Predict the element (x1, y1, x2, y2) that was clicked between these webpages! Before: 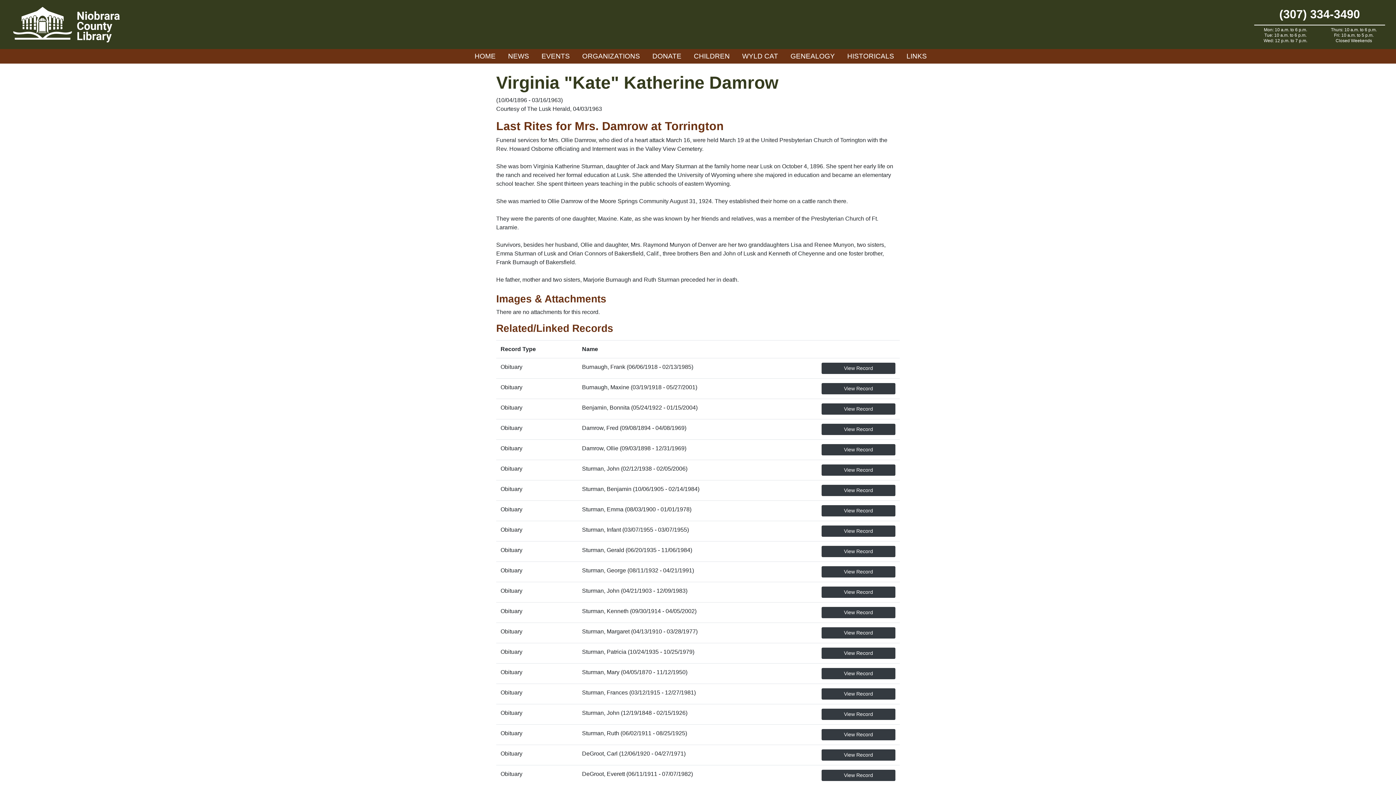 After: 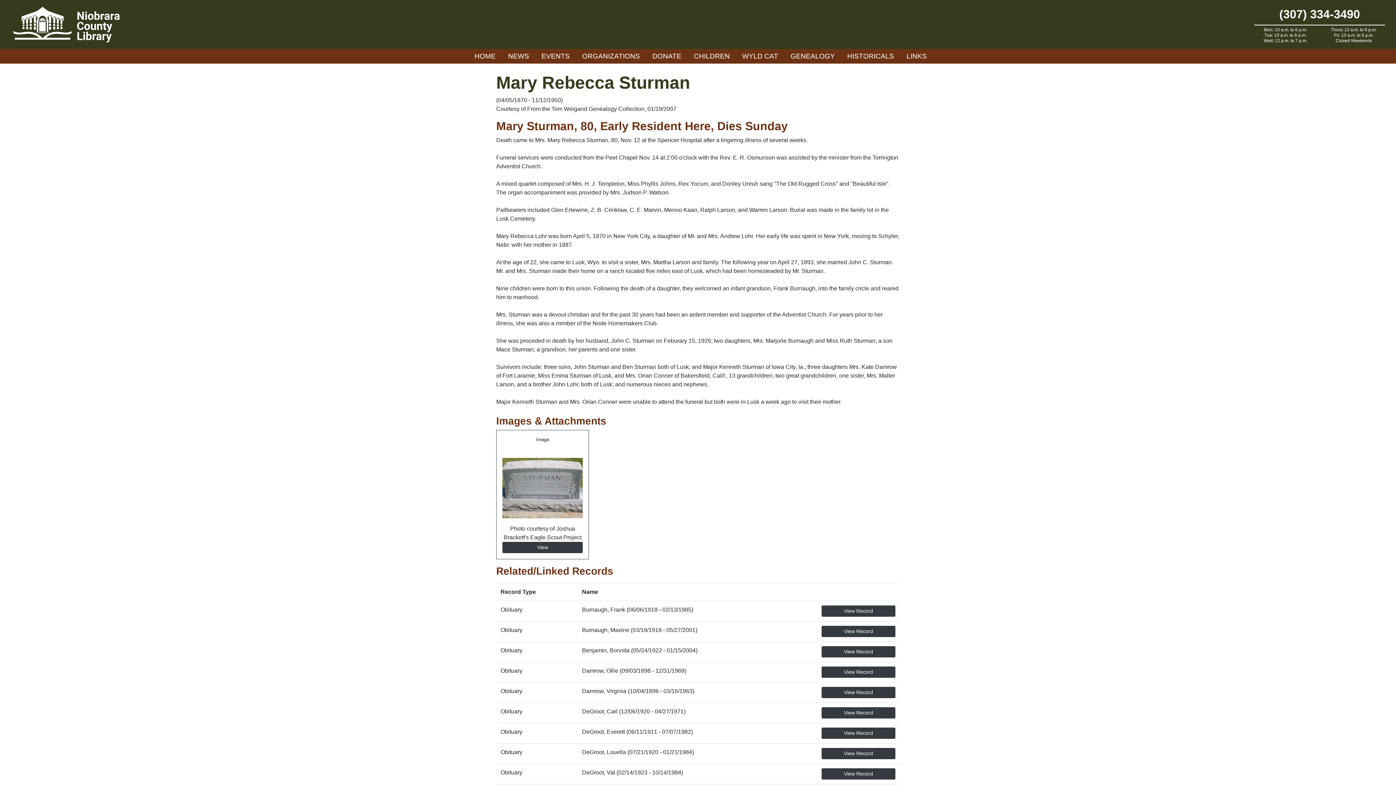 Action: bbox: (821, 668, 895, 679) label: View Record